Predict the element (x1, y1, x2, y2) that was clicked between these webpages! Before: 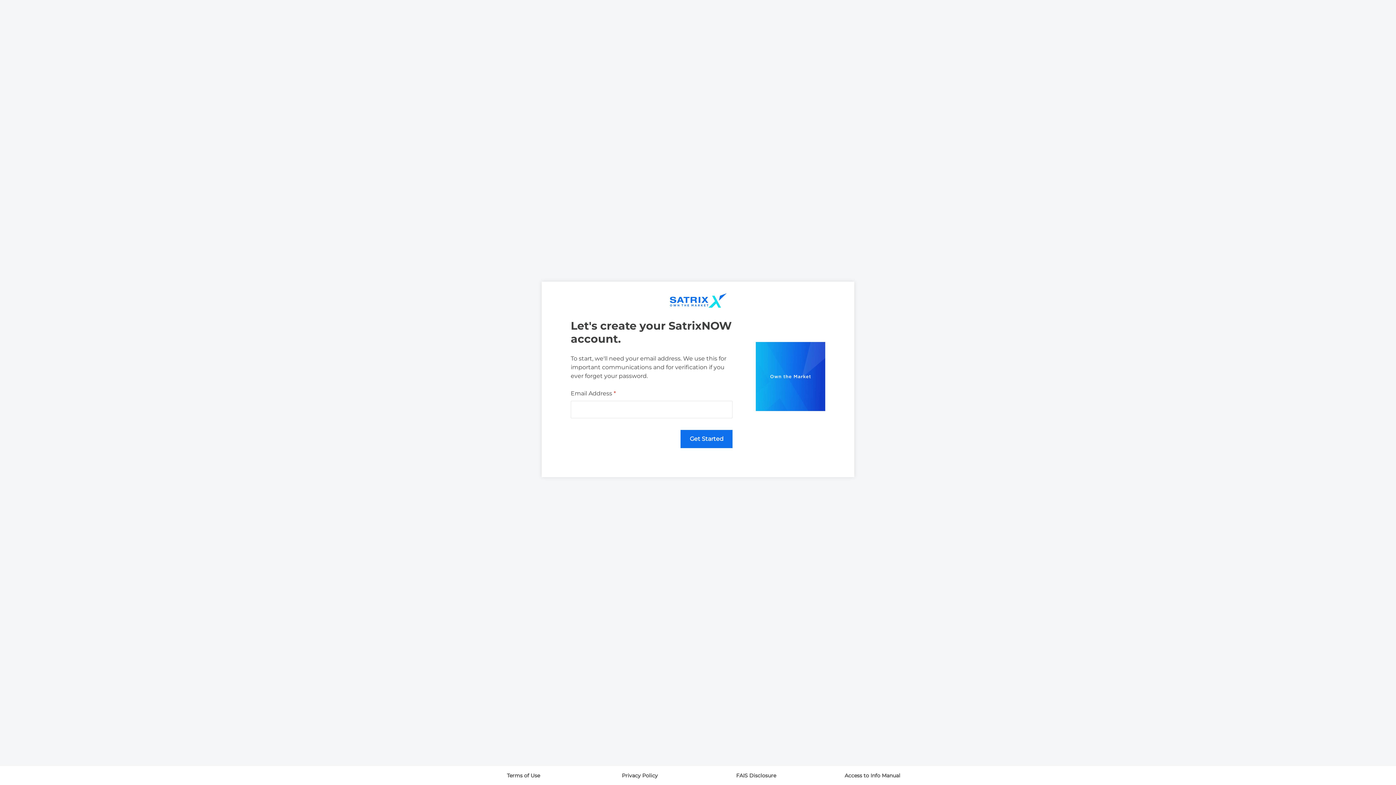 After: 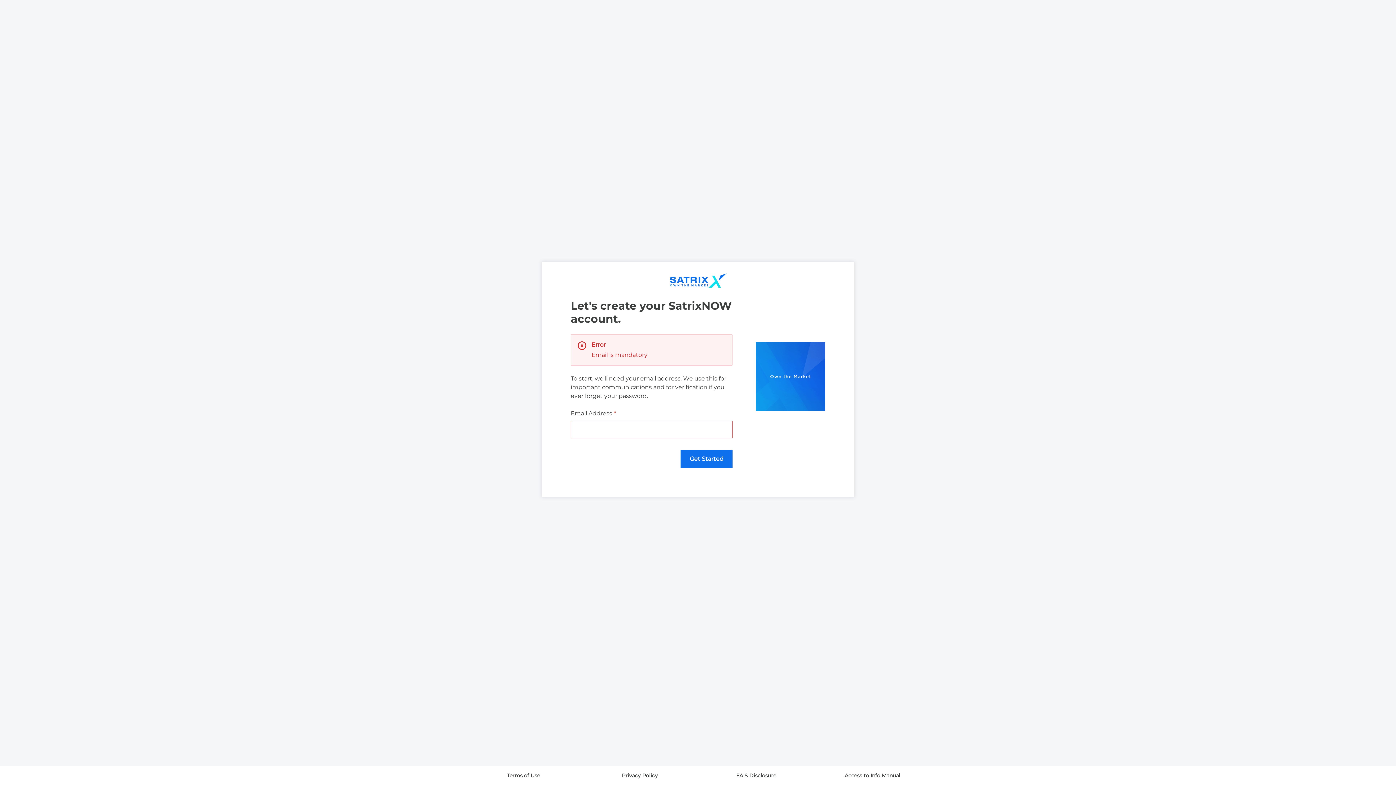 Action: label: Get Started bbox: (680, 430, 732, 448)